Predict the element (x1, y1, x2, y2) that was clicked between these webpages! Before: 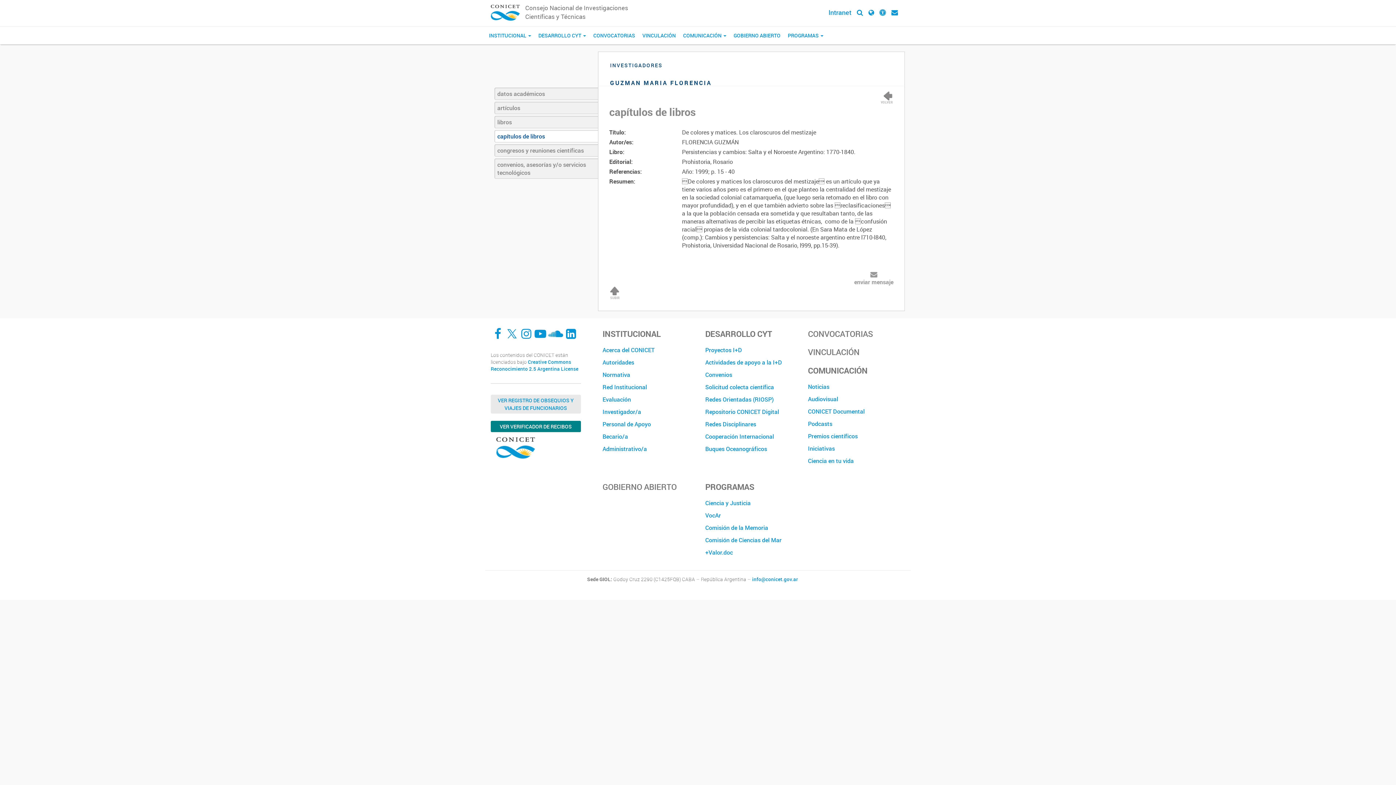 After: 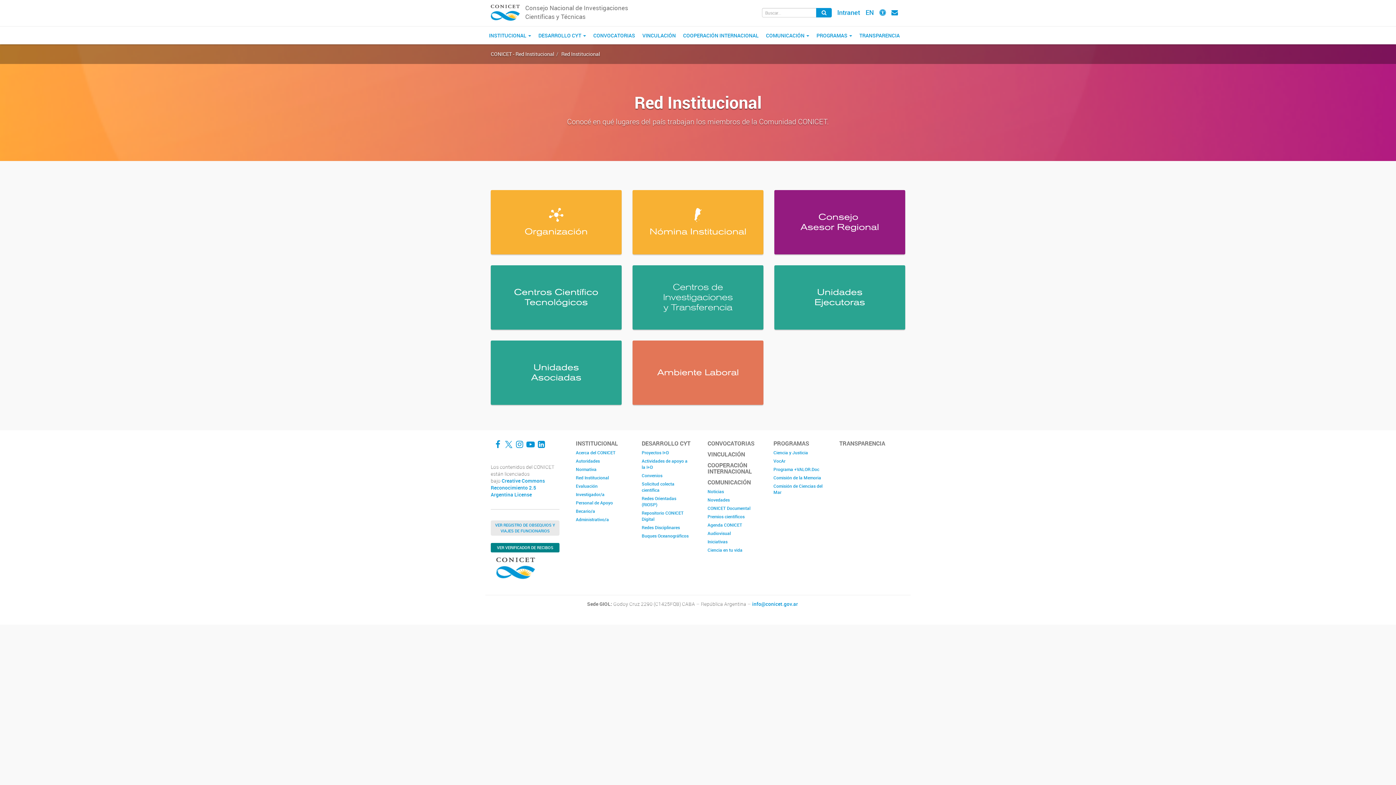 Action: label: Red Institucional bbox: (602, 381, 694, 393)